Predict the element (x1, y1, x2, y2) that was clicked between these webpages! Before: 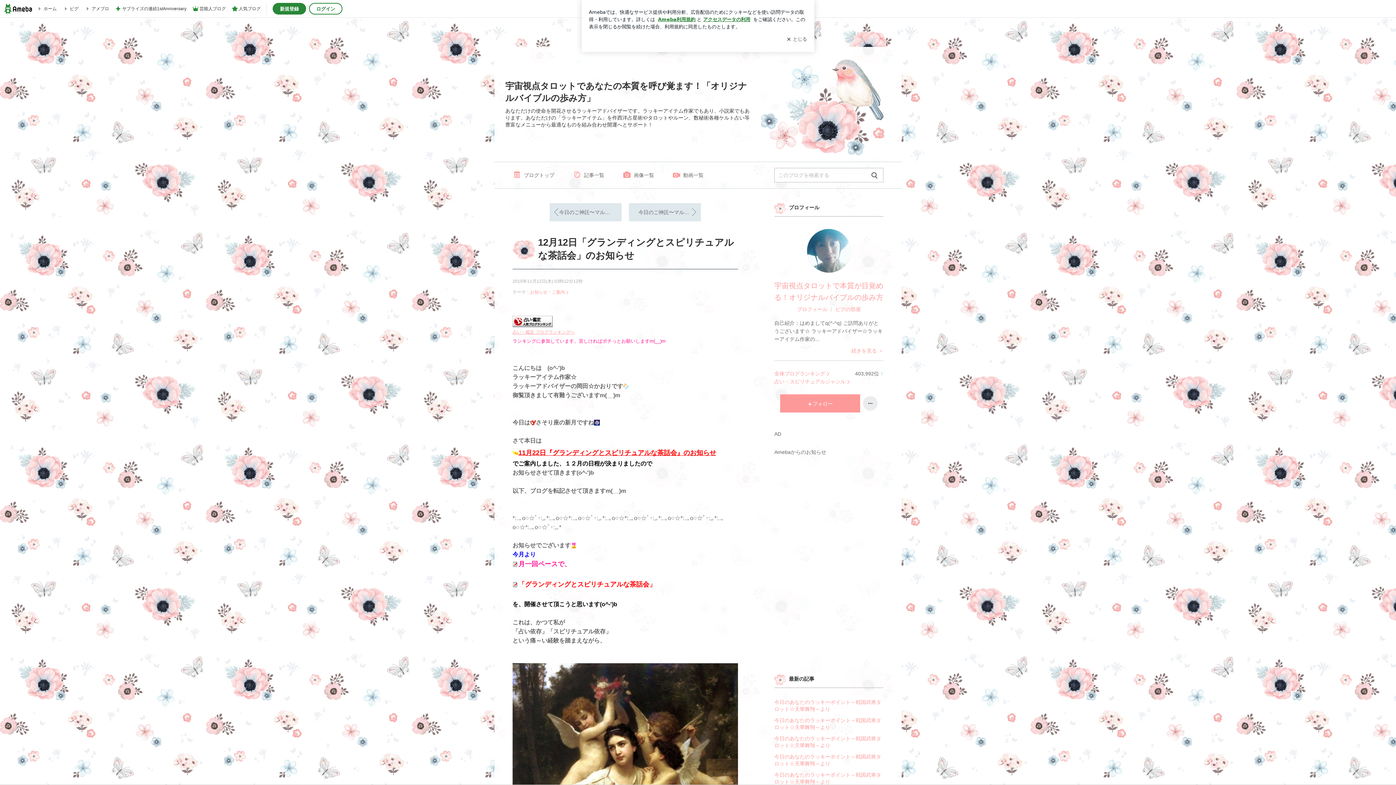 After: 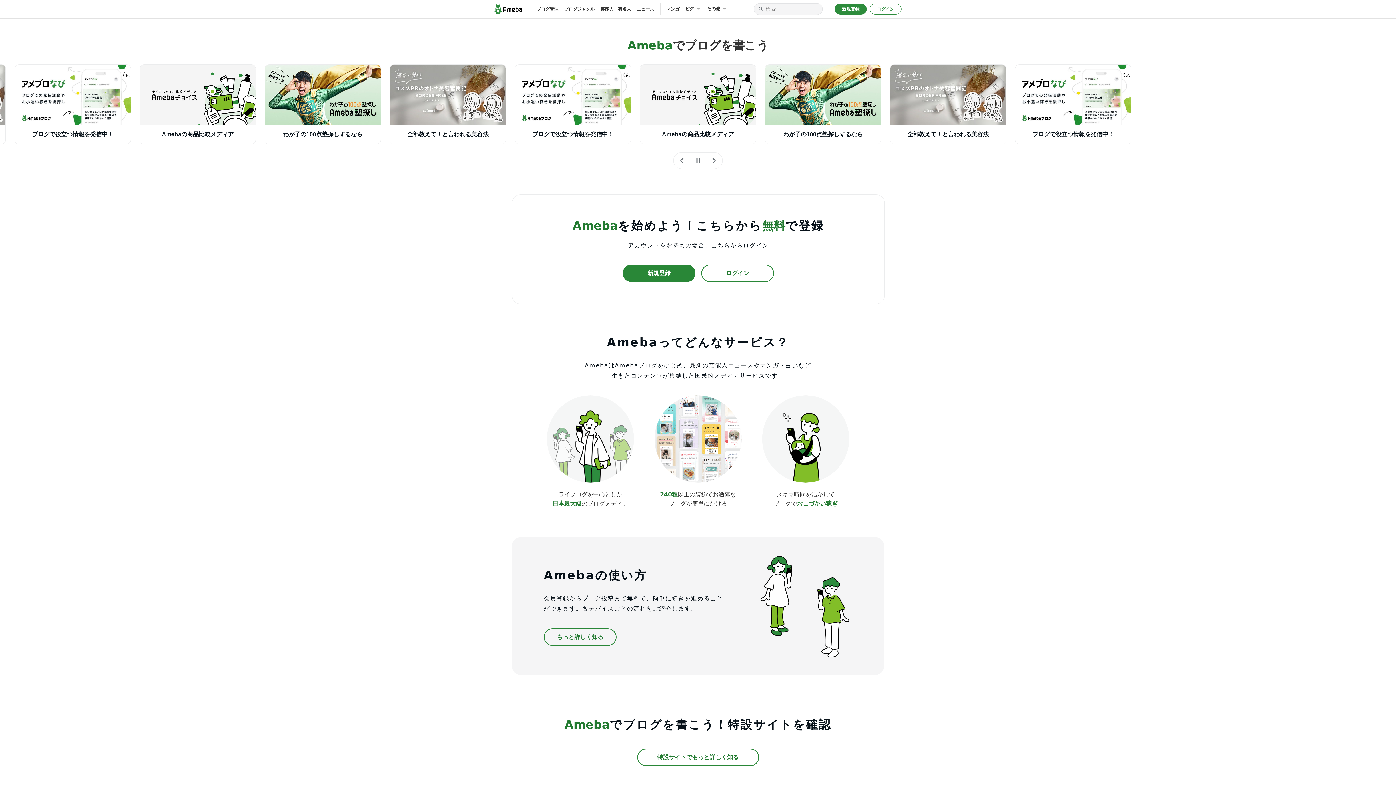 Action: bbox: (4, 4, 32, 13)